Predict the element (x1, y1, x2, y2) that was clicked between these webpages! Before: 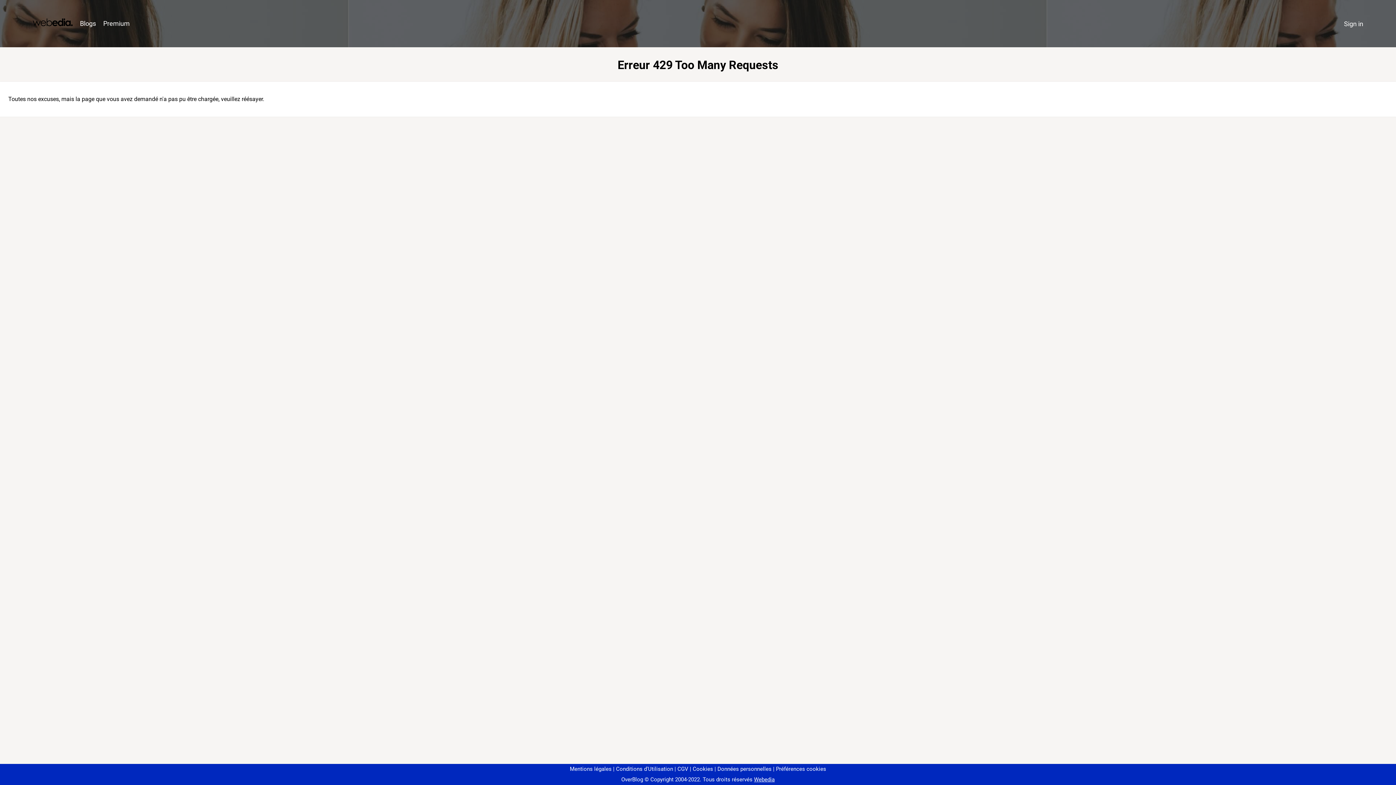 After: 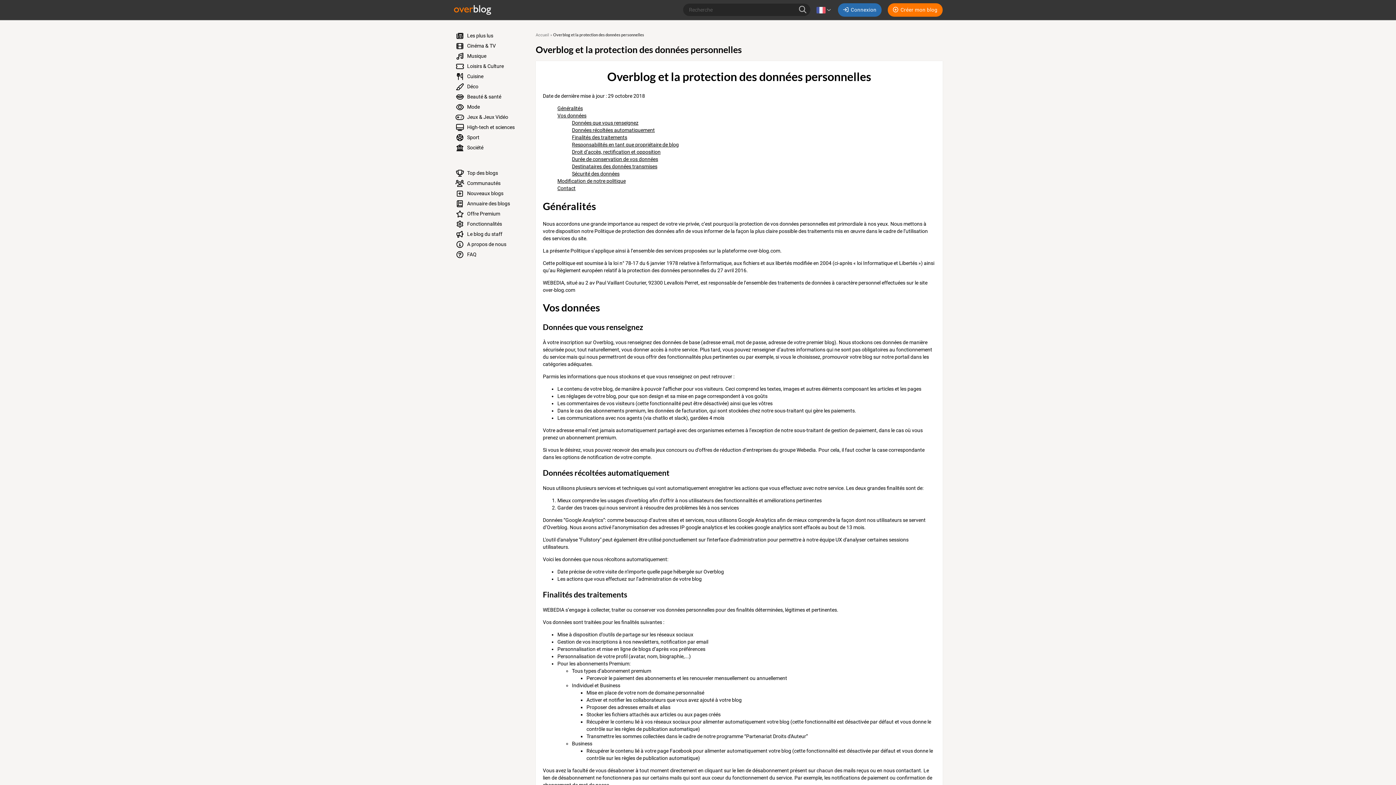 Action: bbox: (714, 766, 771, 772) label: Données personnelles